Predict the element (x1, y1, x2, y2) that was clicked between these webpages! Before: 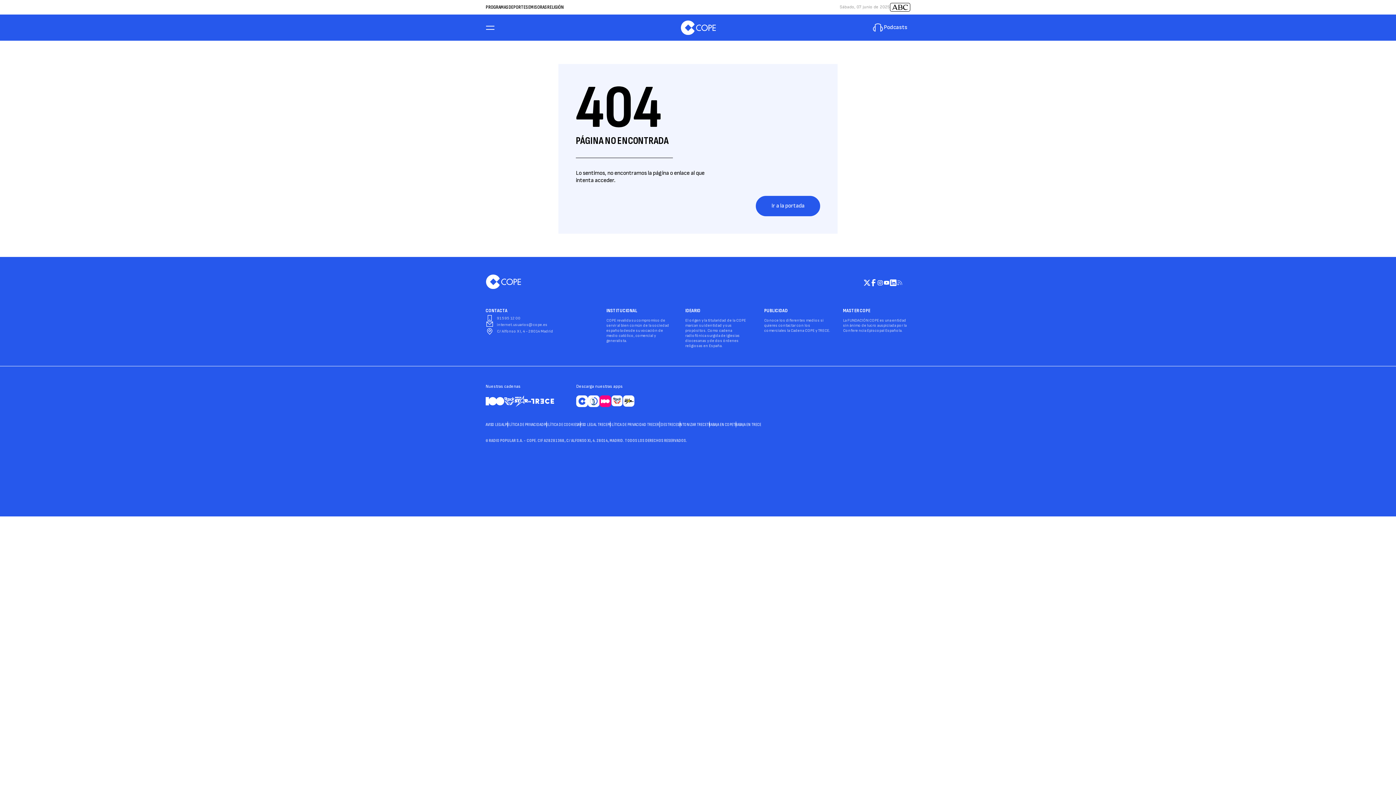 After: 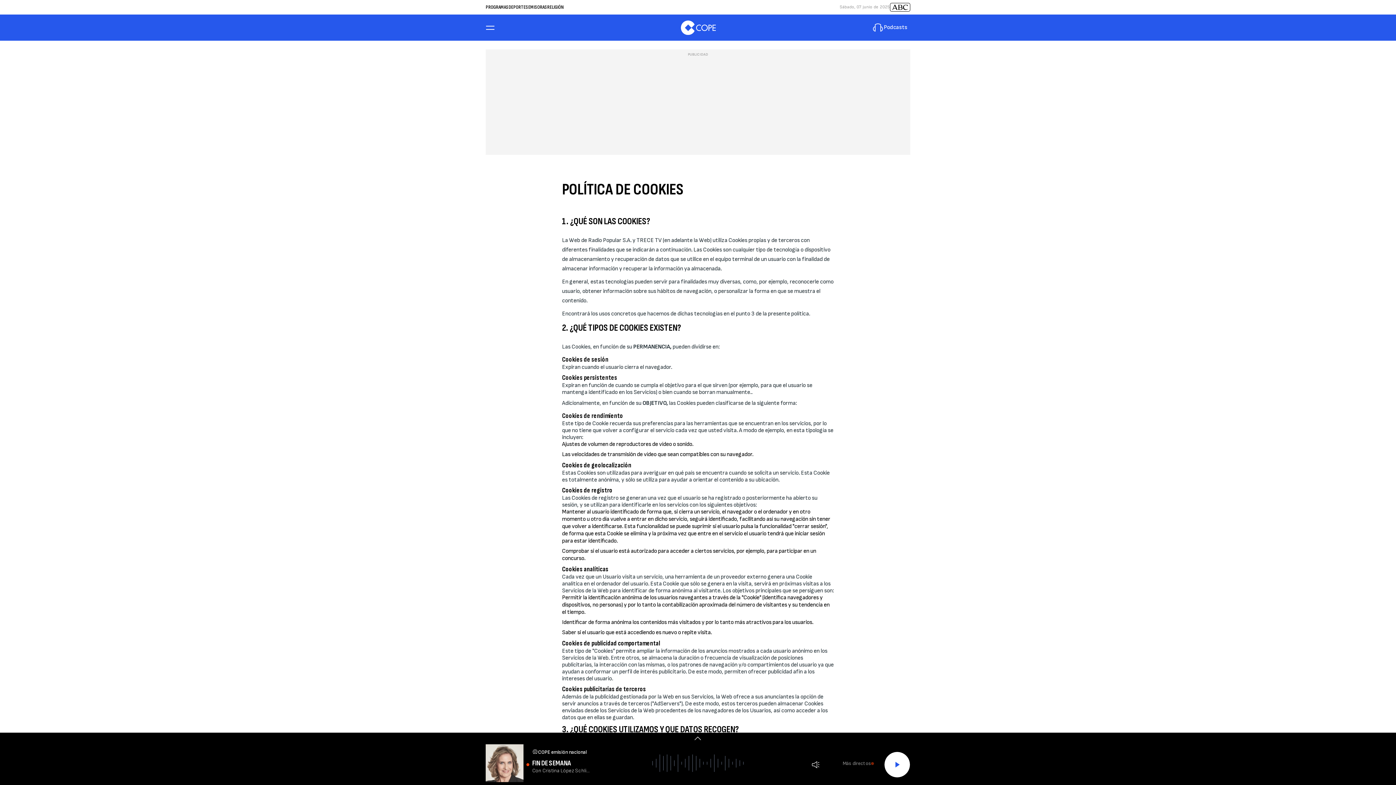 Action: label: POLÍTICA DE COOKIES bbox: (544, 422, 577, 429)